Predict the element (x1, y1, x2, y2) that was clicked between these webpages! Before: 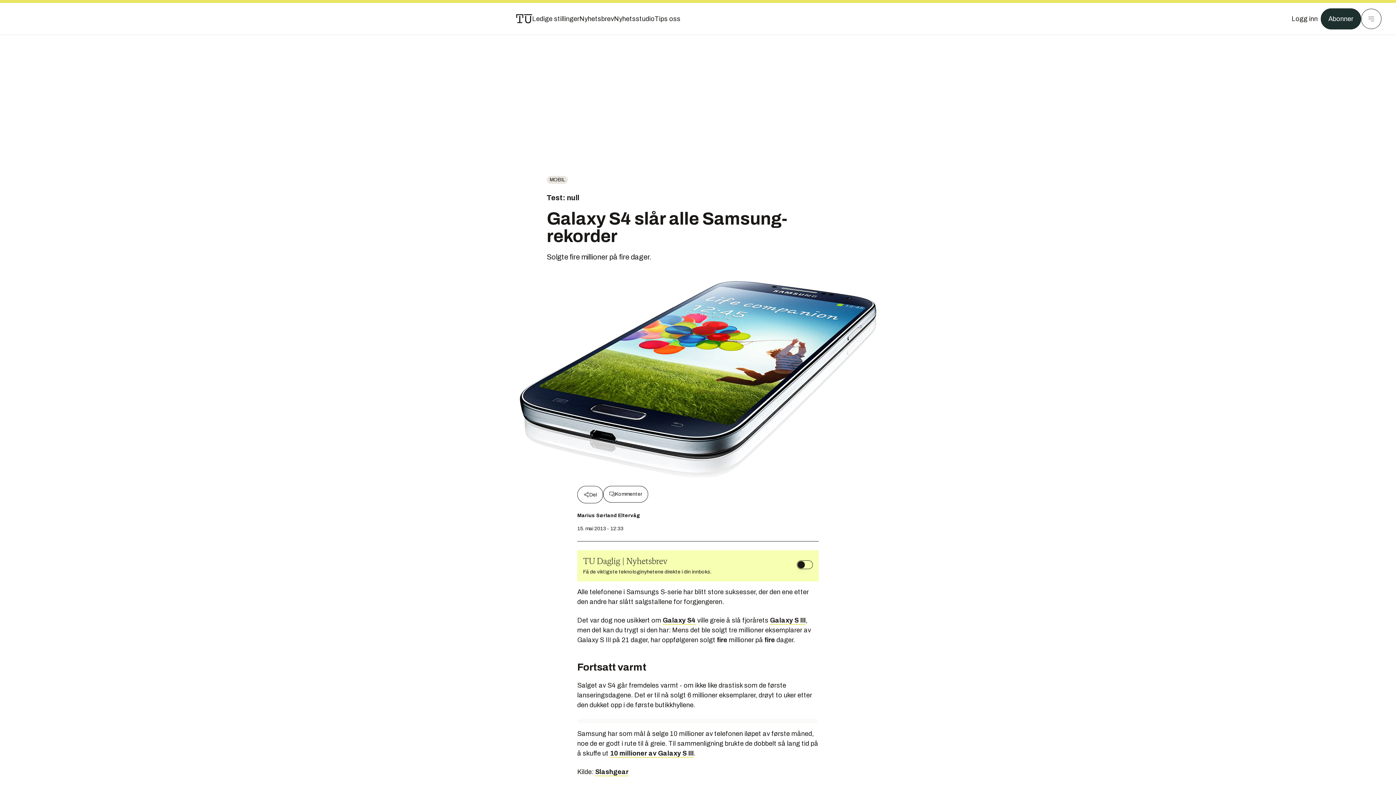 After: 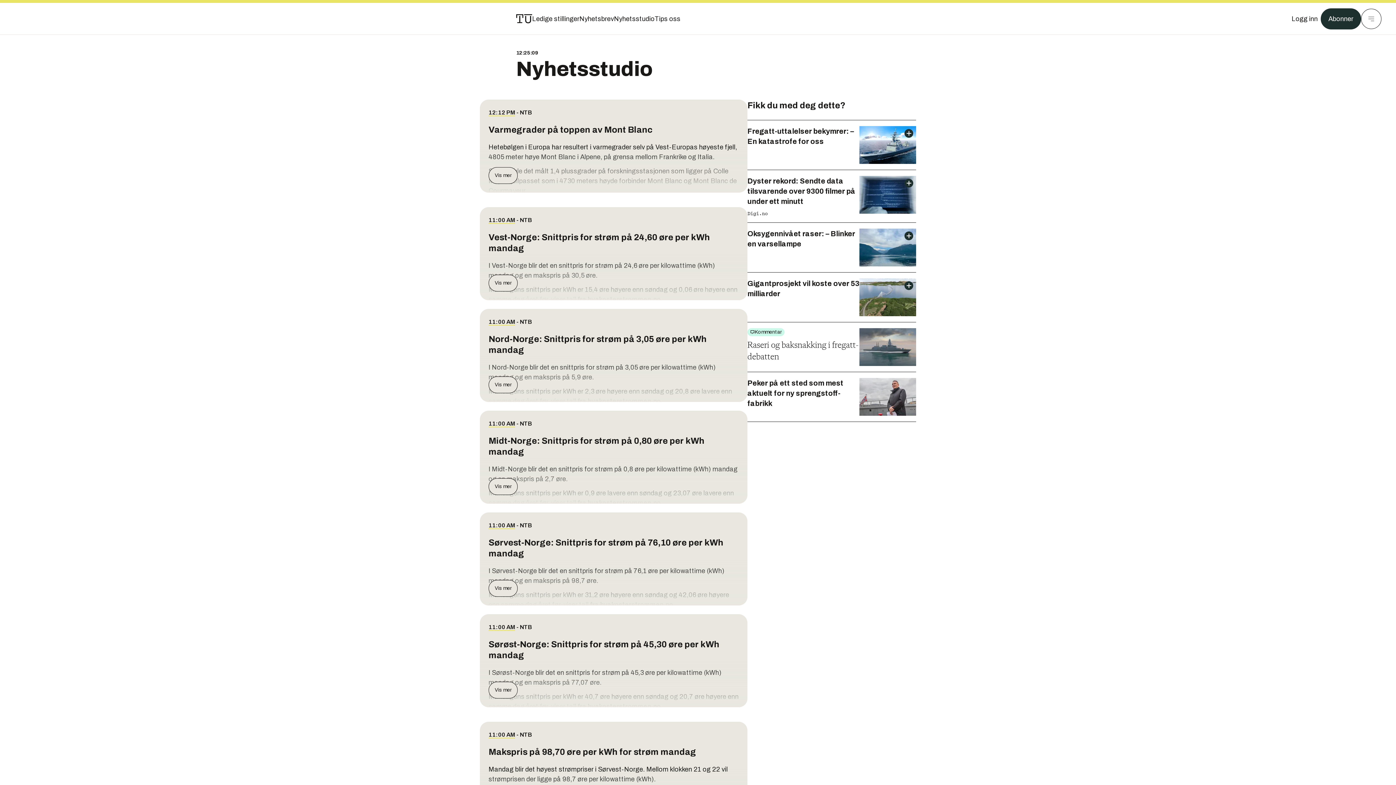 Action: bbox: (614, 13, 654, 24) label: Nyhetsstudio